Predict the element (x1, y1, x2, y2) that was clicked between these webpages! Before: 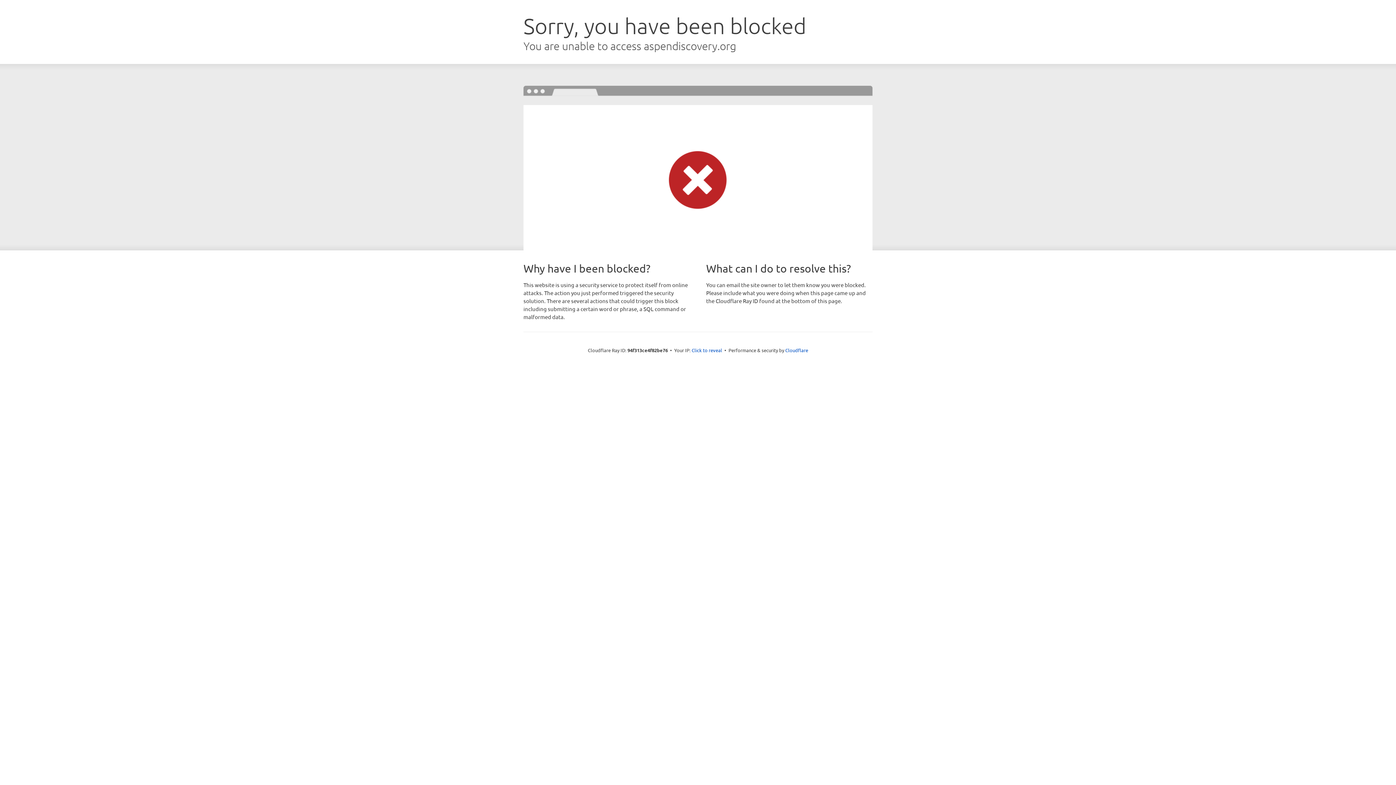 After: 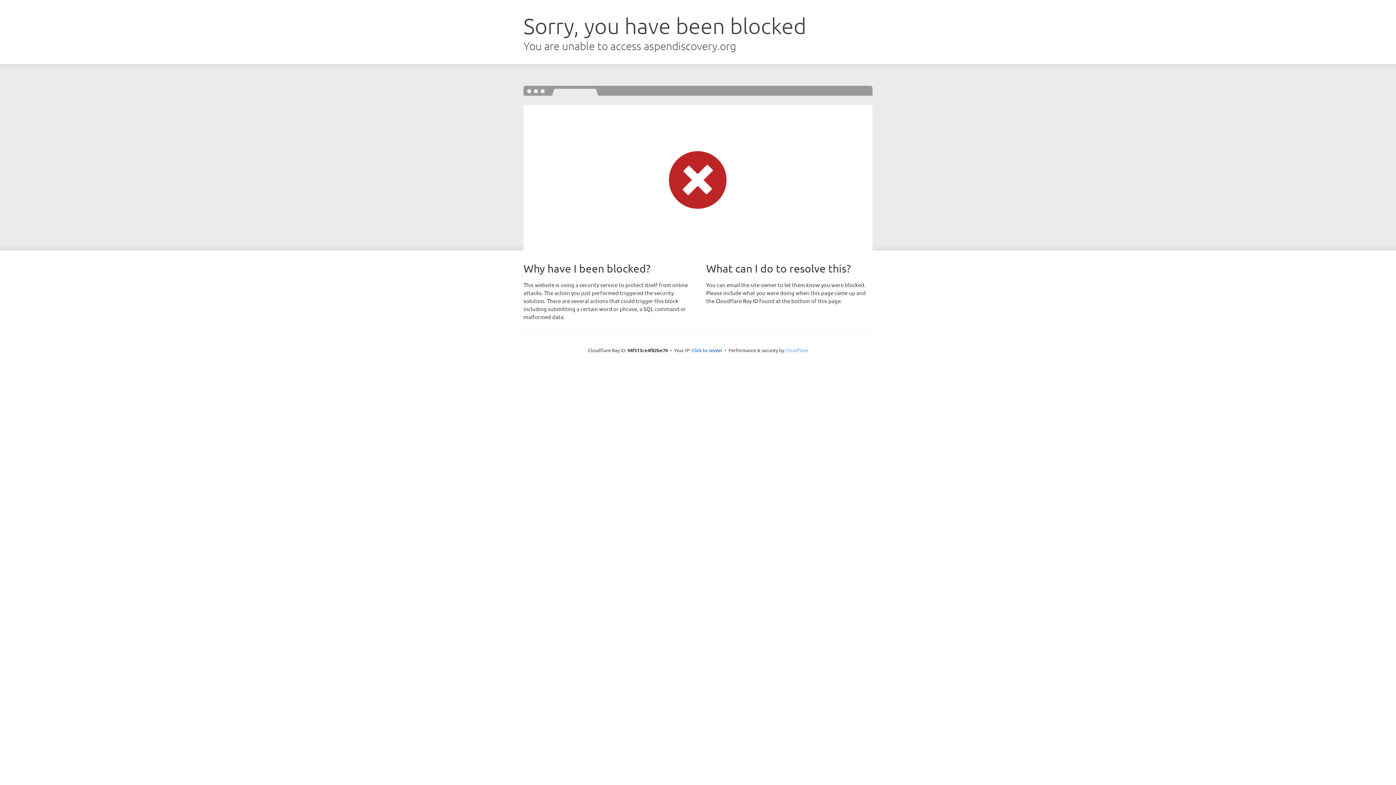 Action: label: Cloudflare bbox: (785, 347, 808, 353)